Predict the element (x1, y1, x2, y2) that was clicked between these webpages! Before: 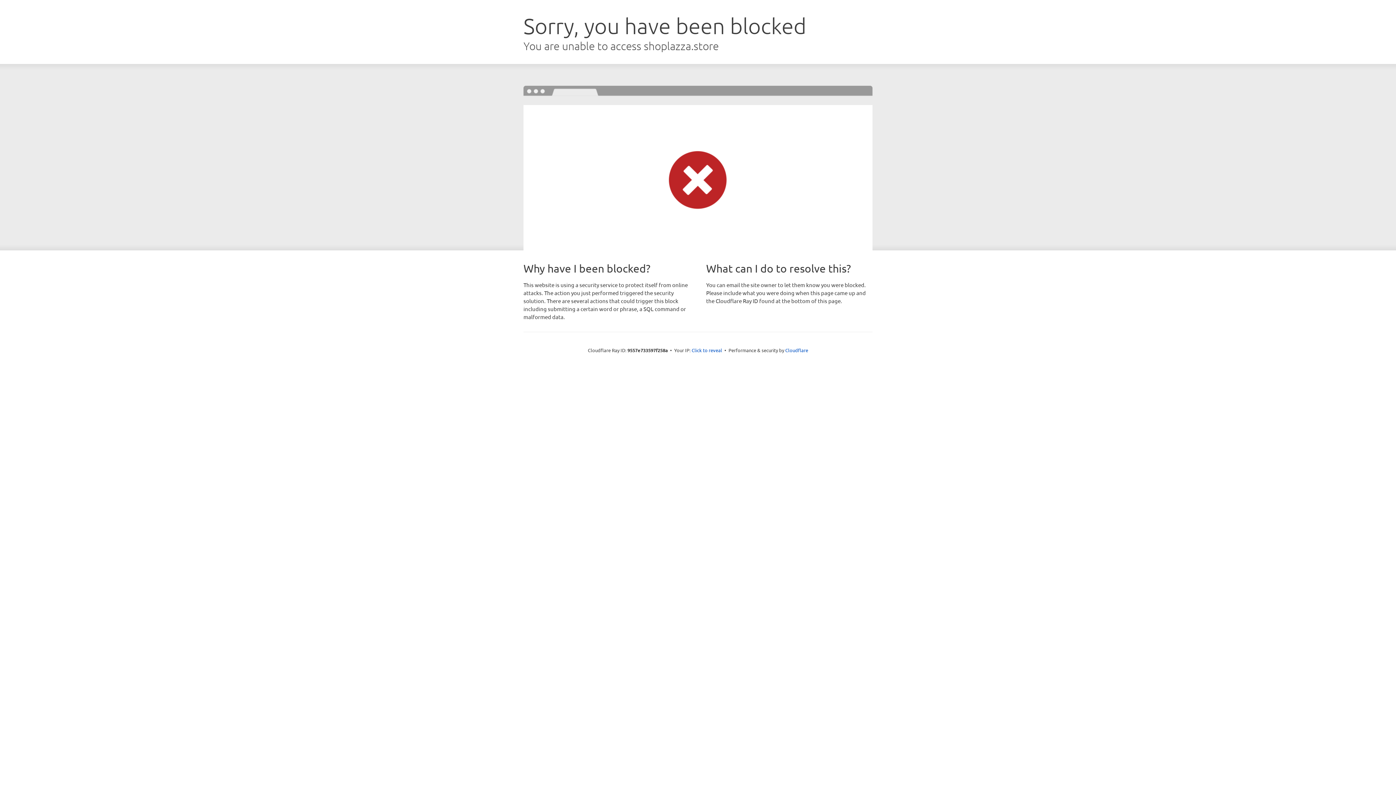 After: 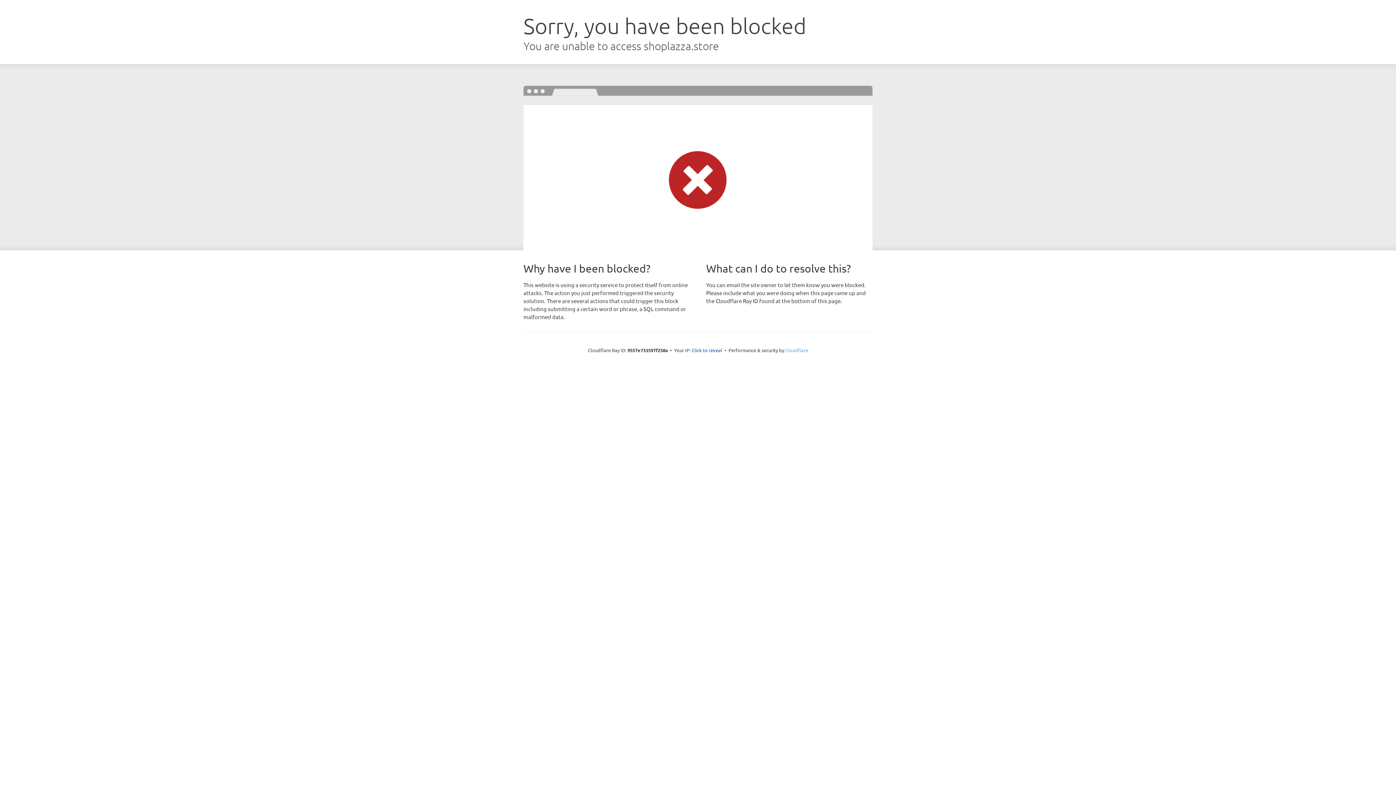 Action: label: Cloudflare bbox: (785, 347, 808, 353)